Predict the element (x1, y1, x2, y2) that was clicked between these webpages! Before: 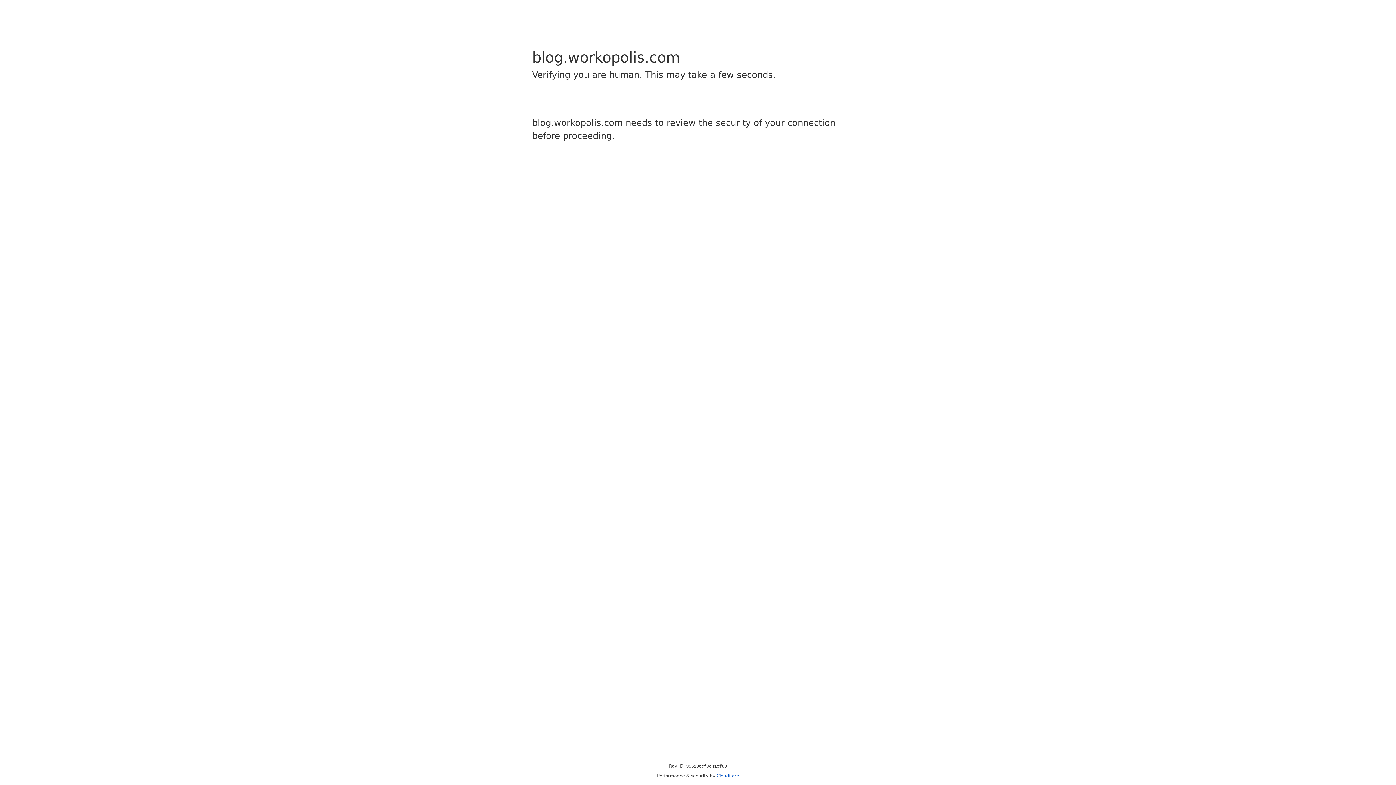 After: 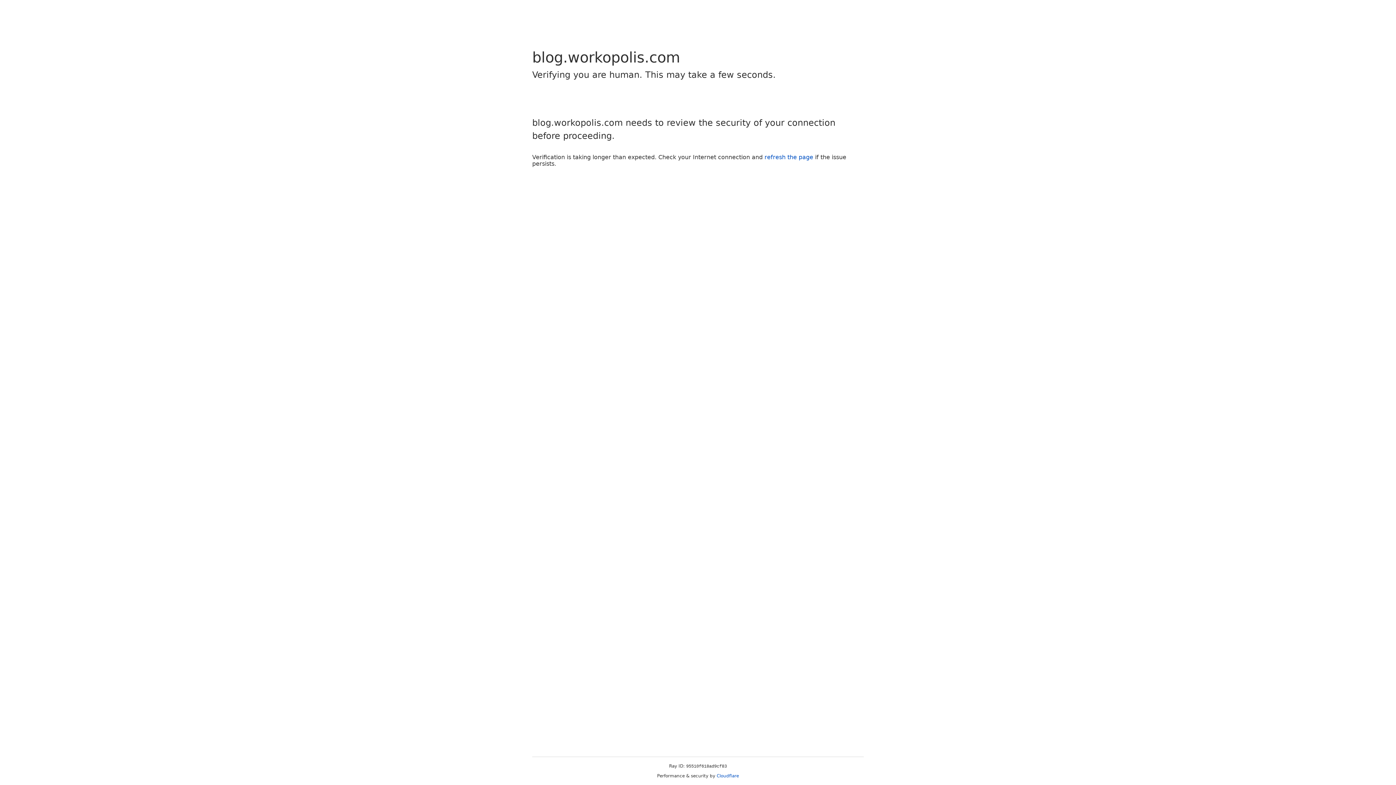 Action: label: Cloudflare bbox: (716, 773, 739, 778)